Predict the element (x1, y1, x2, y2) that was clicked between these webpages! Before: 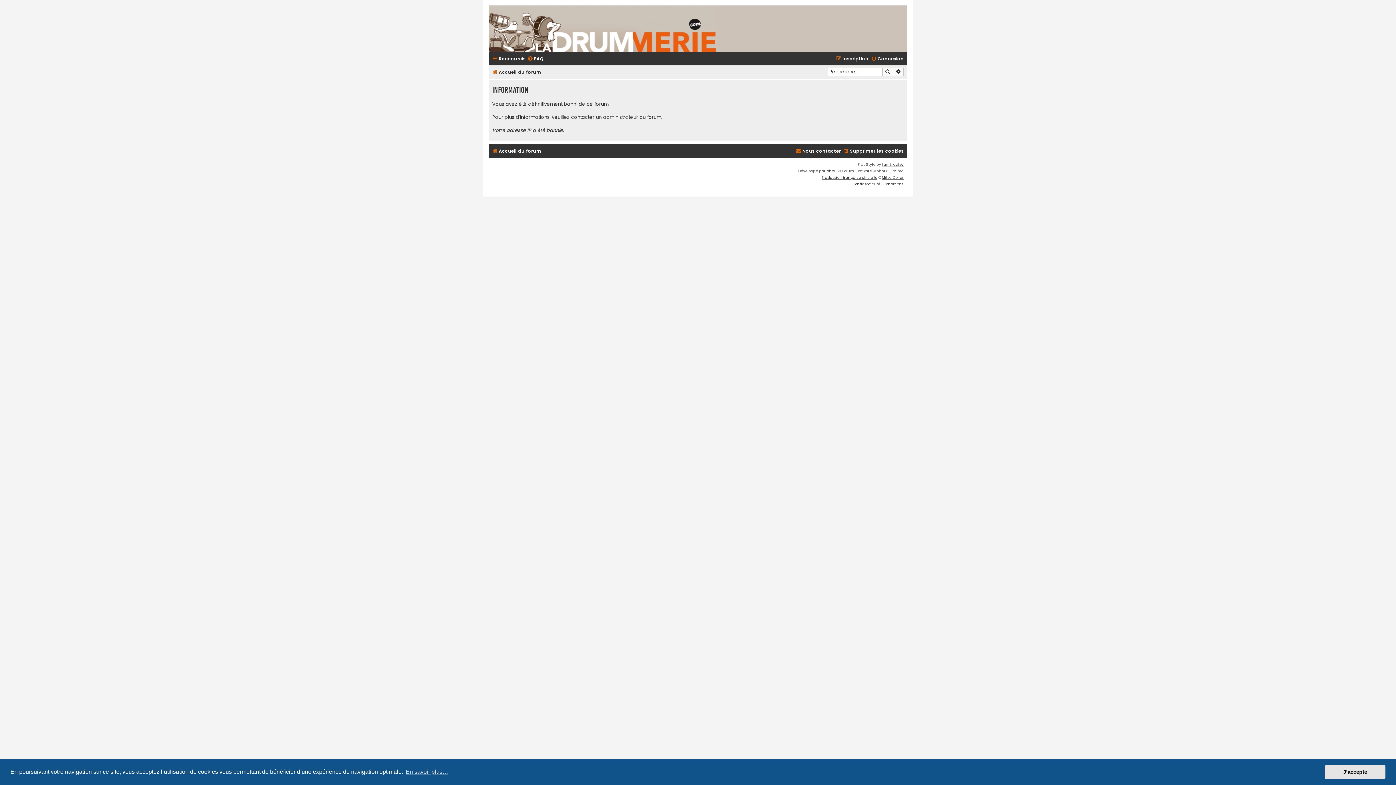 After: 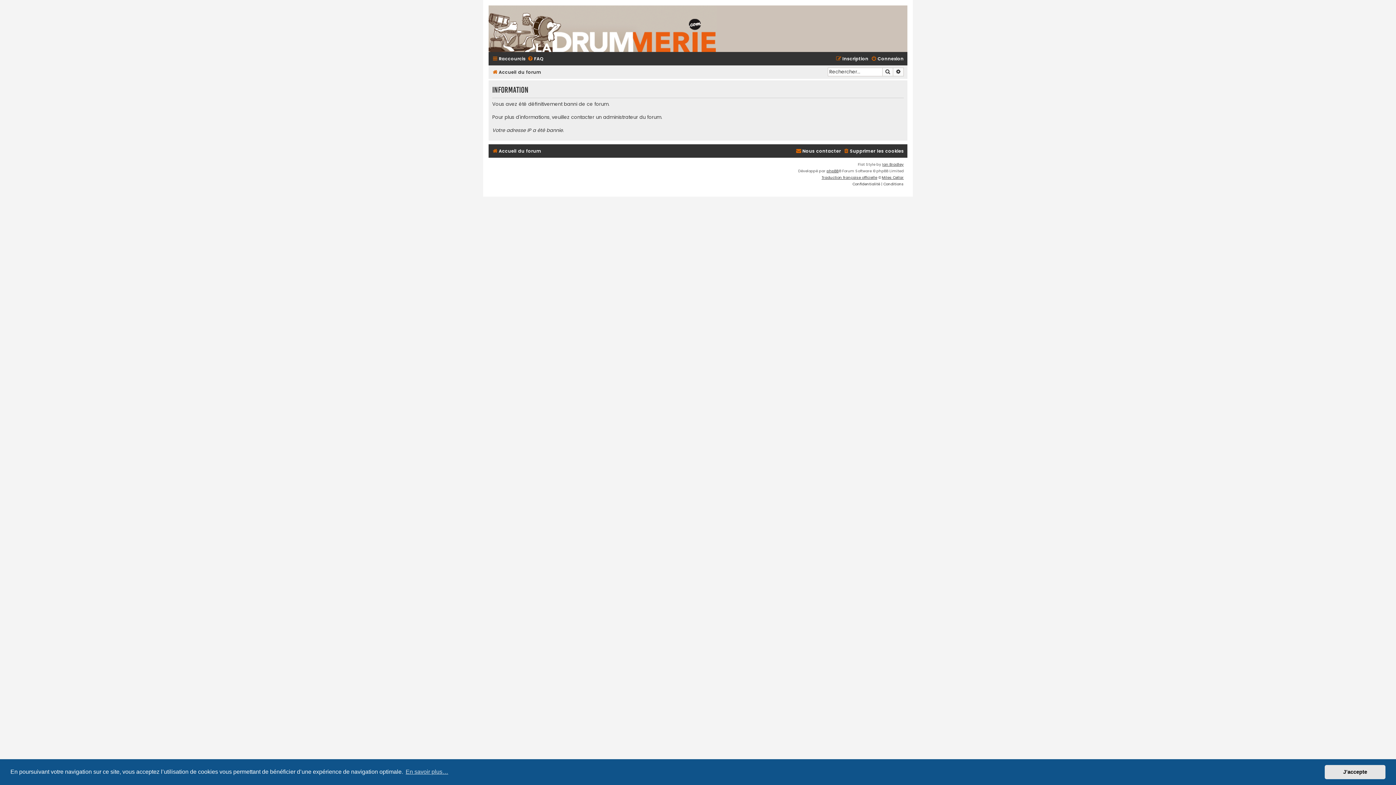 Action: bbox: (527, 54, 543, 63) label: FAQ